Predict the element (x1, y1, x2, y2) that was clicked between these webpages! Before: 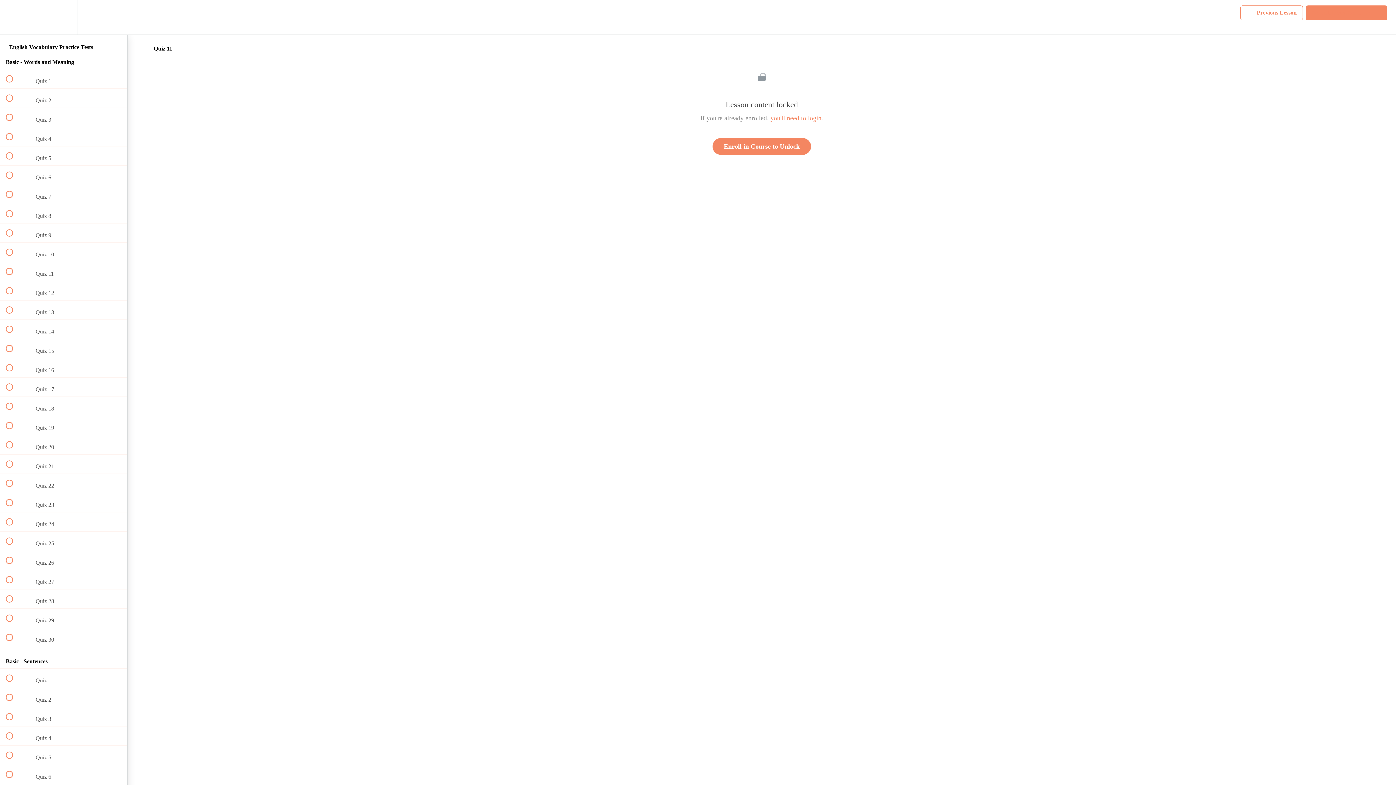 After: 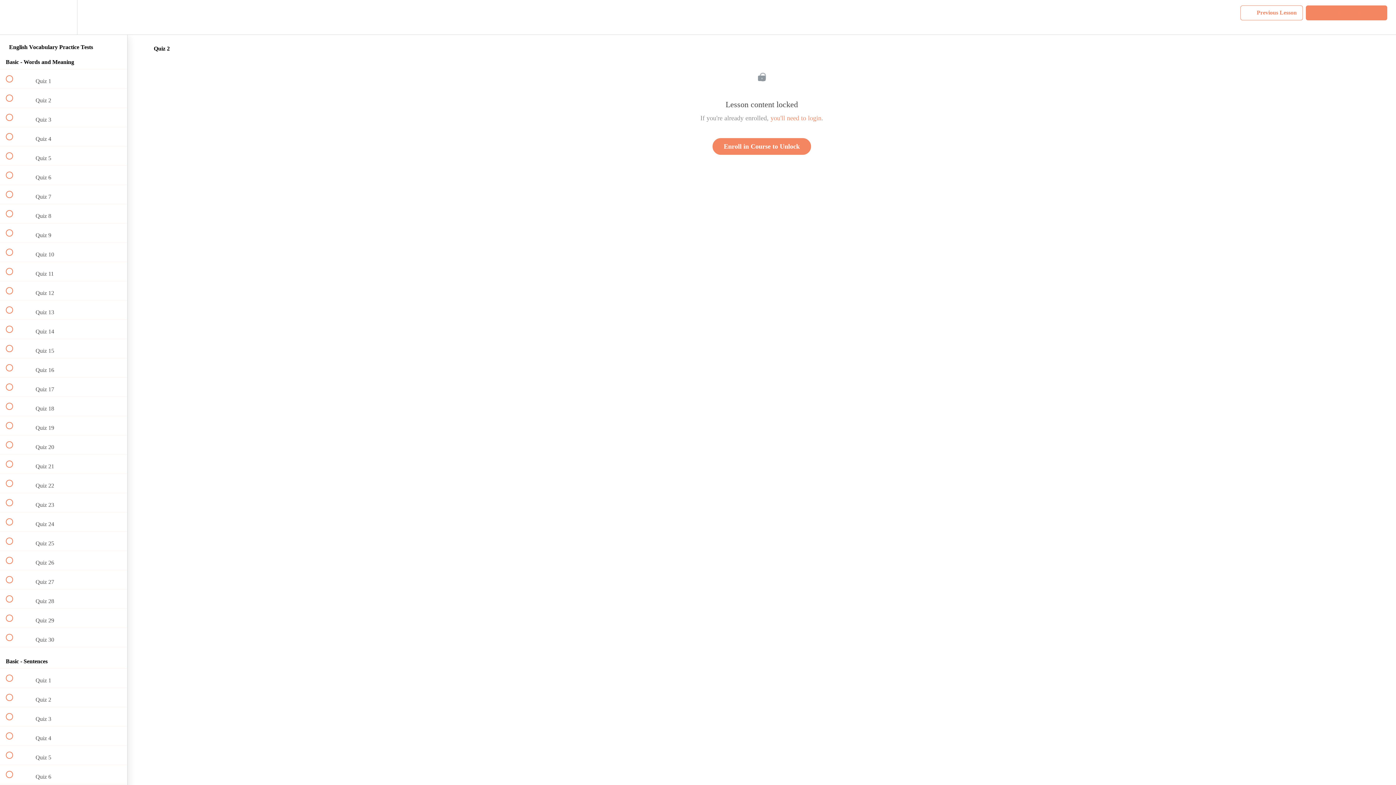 Action: bbox: (0, 88, 127, 107) label:  
 Quiz 2